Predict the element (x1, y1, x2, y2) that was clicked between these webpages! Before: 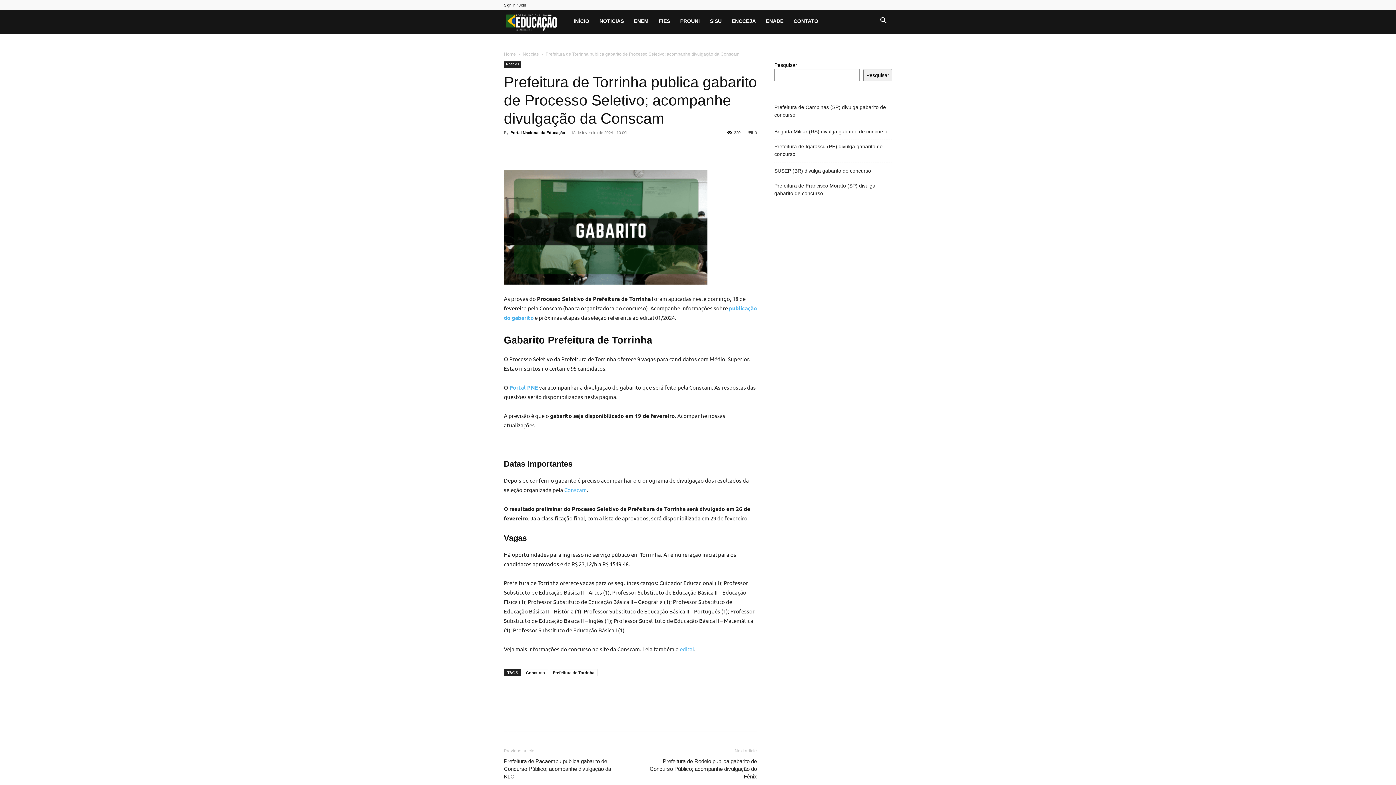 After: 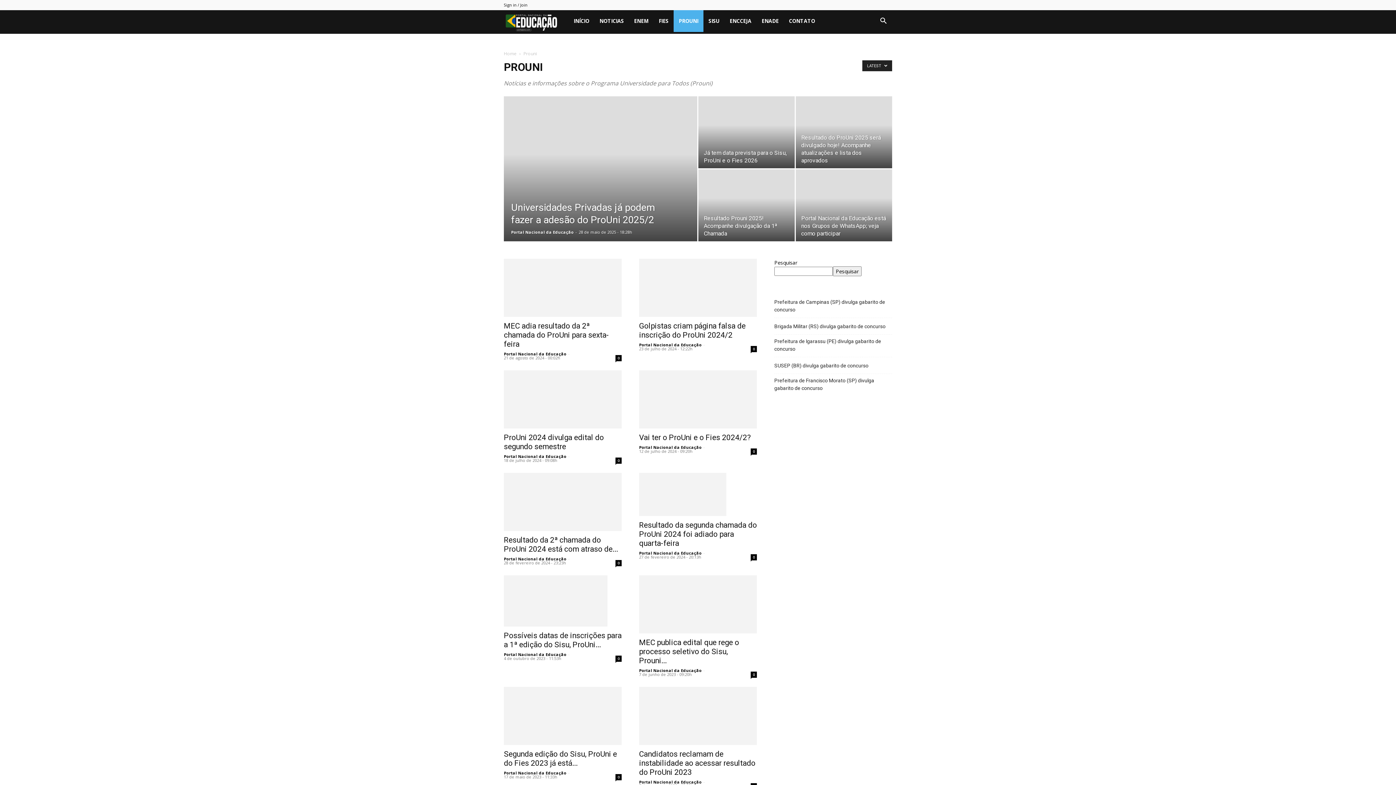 Action: label: PROUNI bbox: (675, 10, 704, 32)